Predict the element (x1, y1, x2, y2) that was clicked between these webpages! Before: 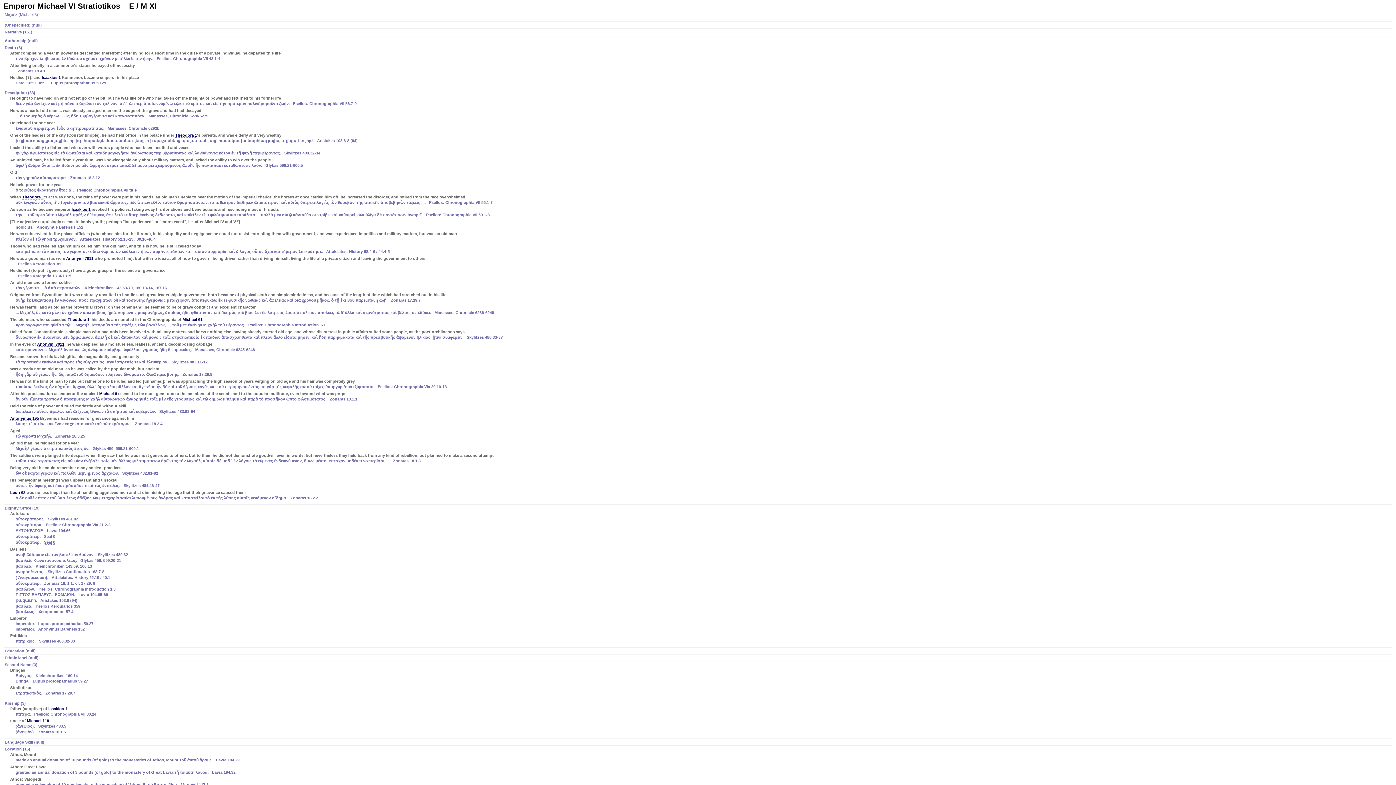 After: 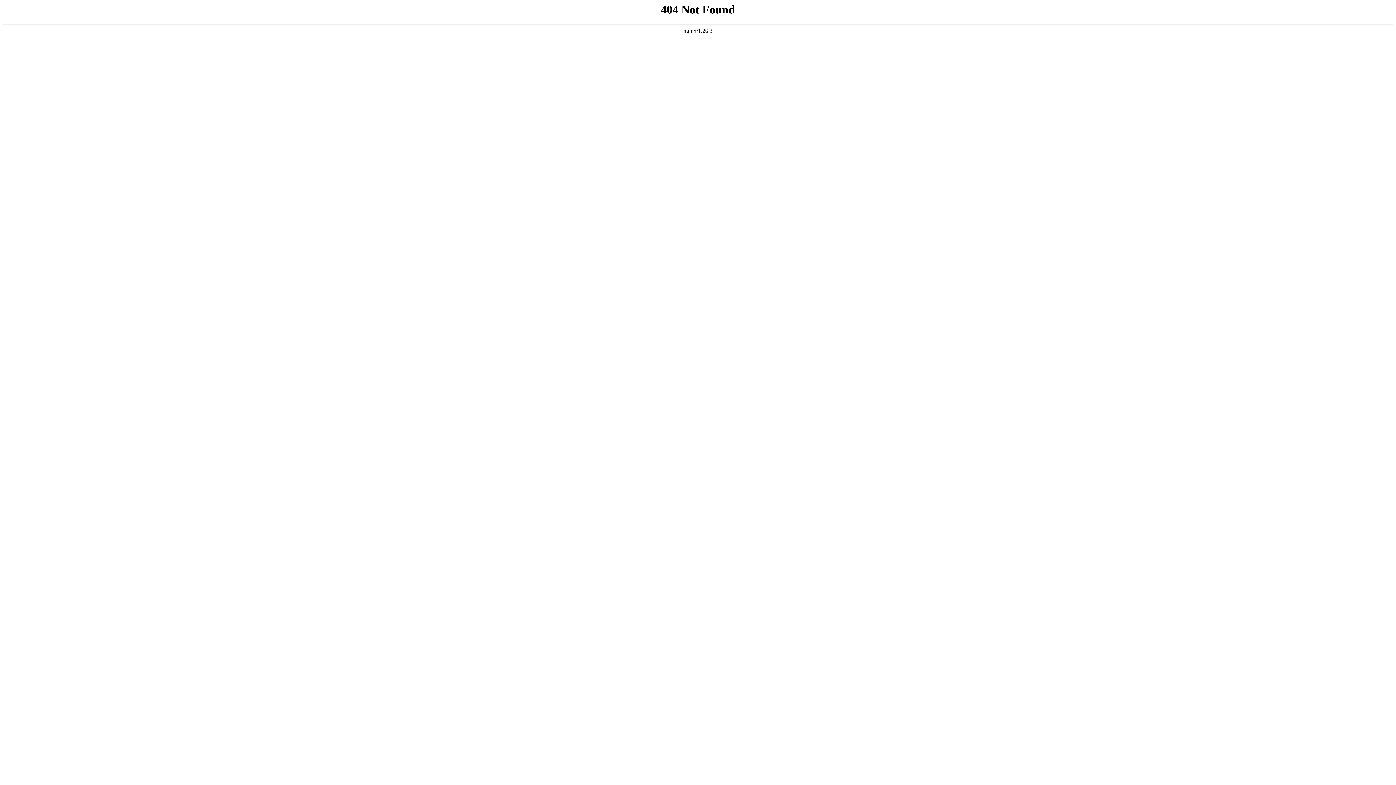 Action: label: Anonymus 195 bbox: (10, 416, 38, 421)